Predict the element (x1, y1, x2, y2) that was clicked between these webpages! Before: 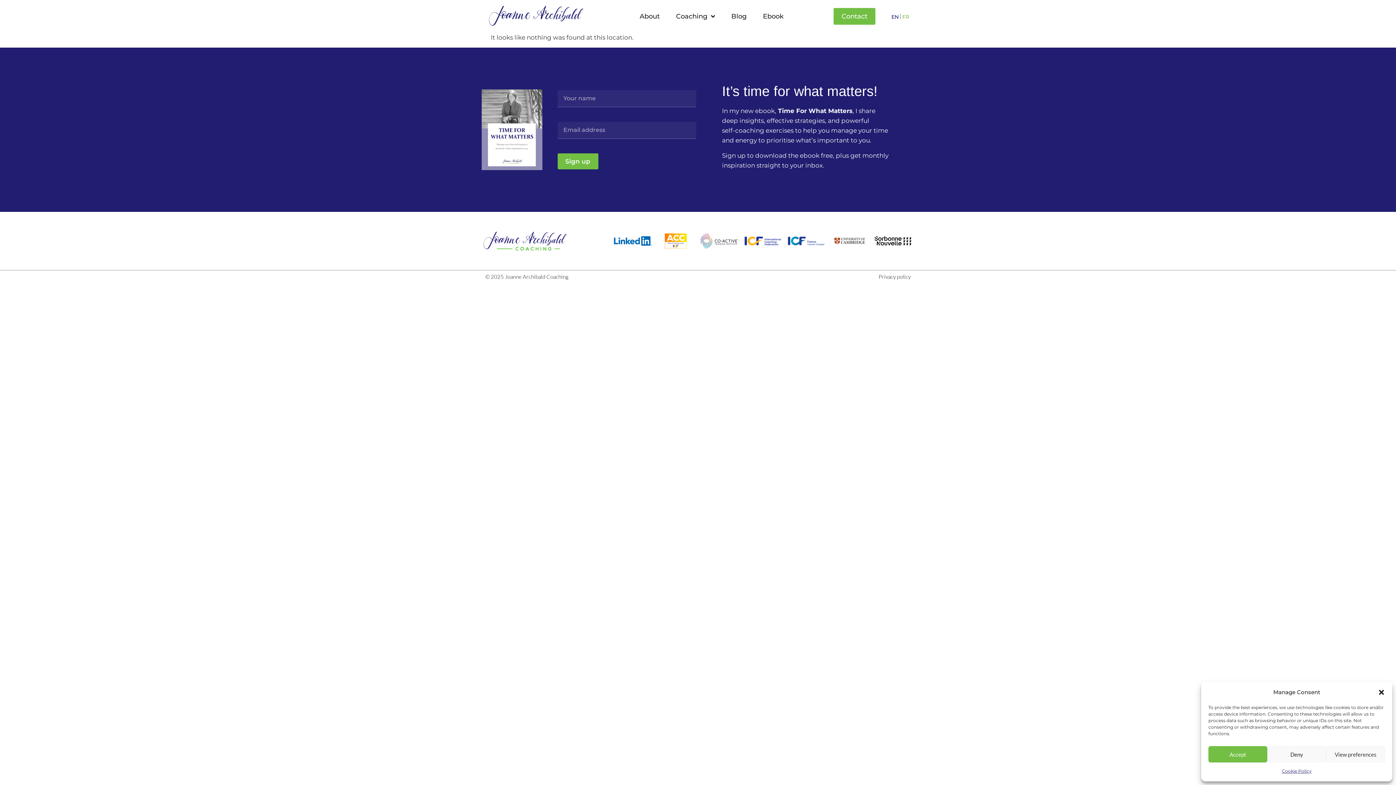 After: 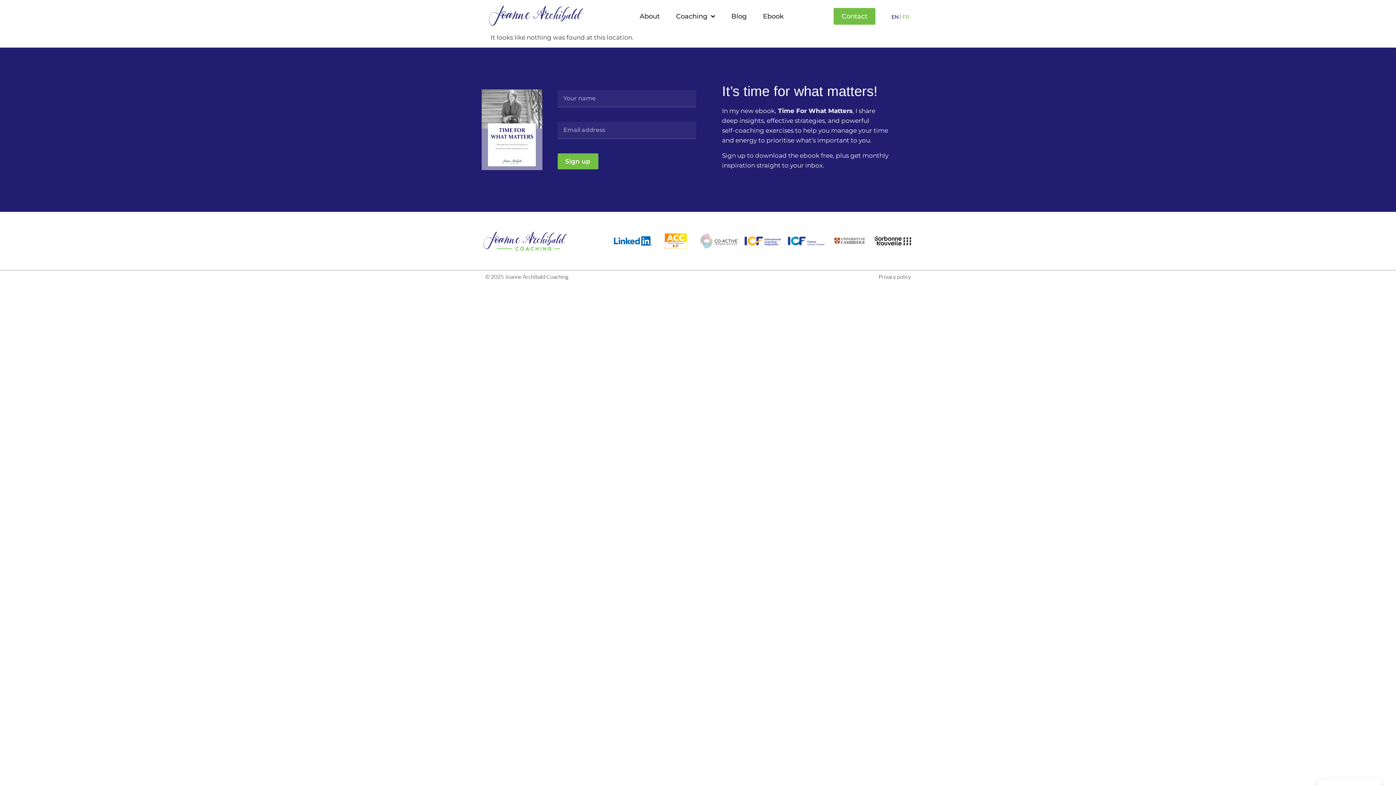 Action: bbox: (1208, 746, 1267, 762) label: Accept